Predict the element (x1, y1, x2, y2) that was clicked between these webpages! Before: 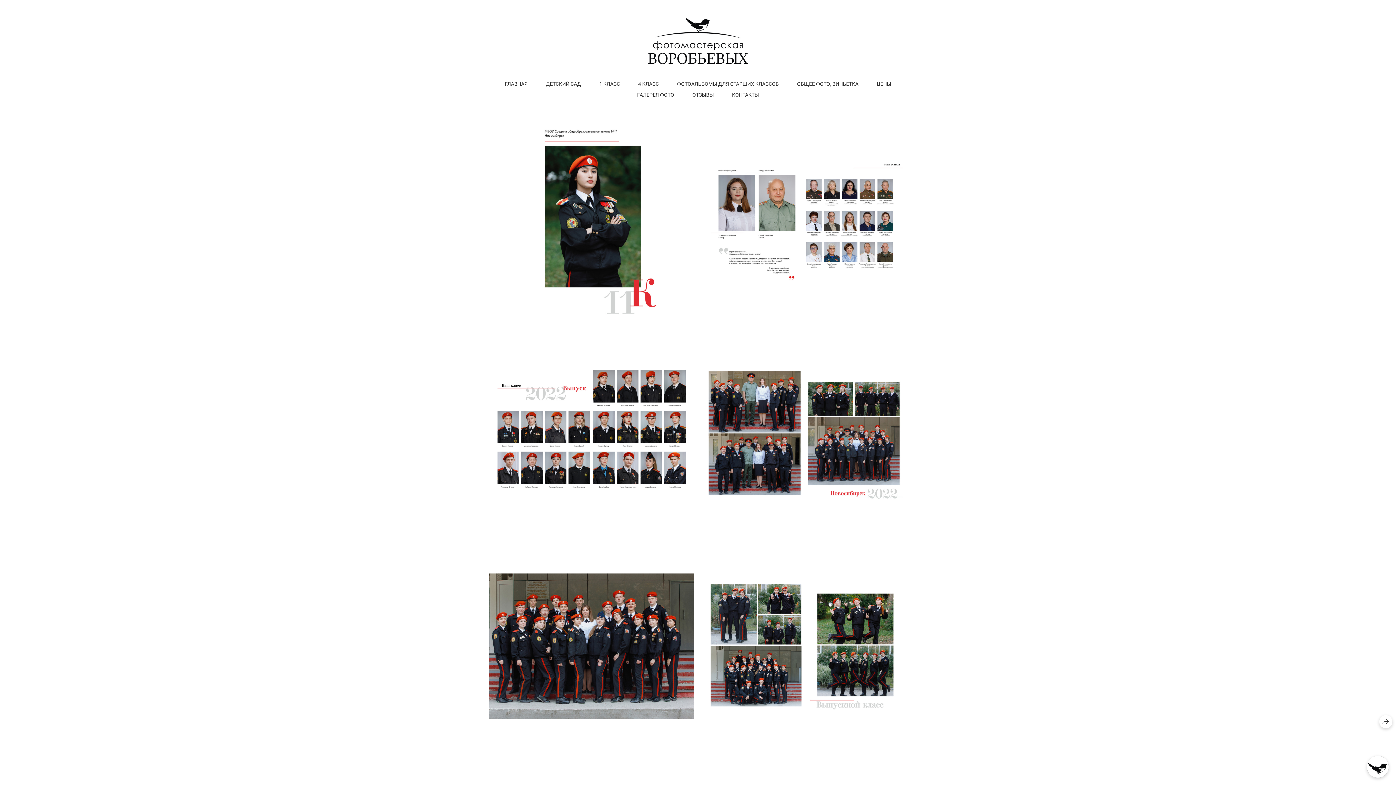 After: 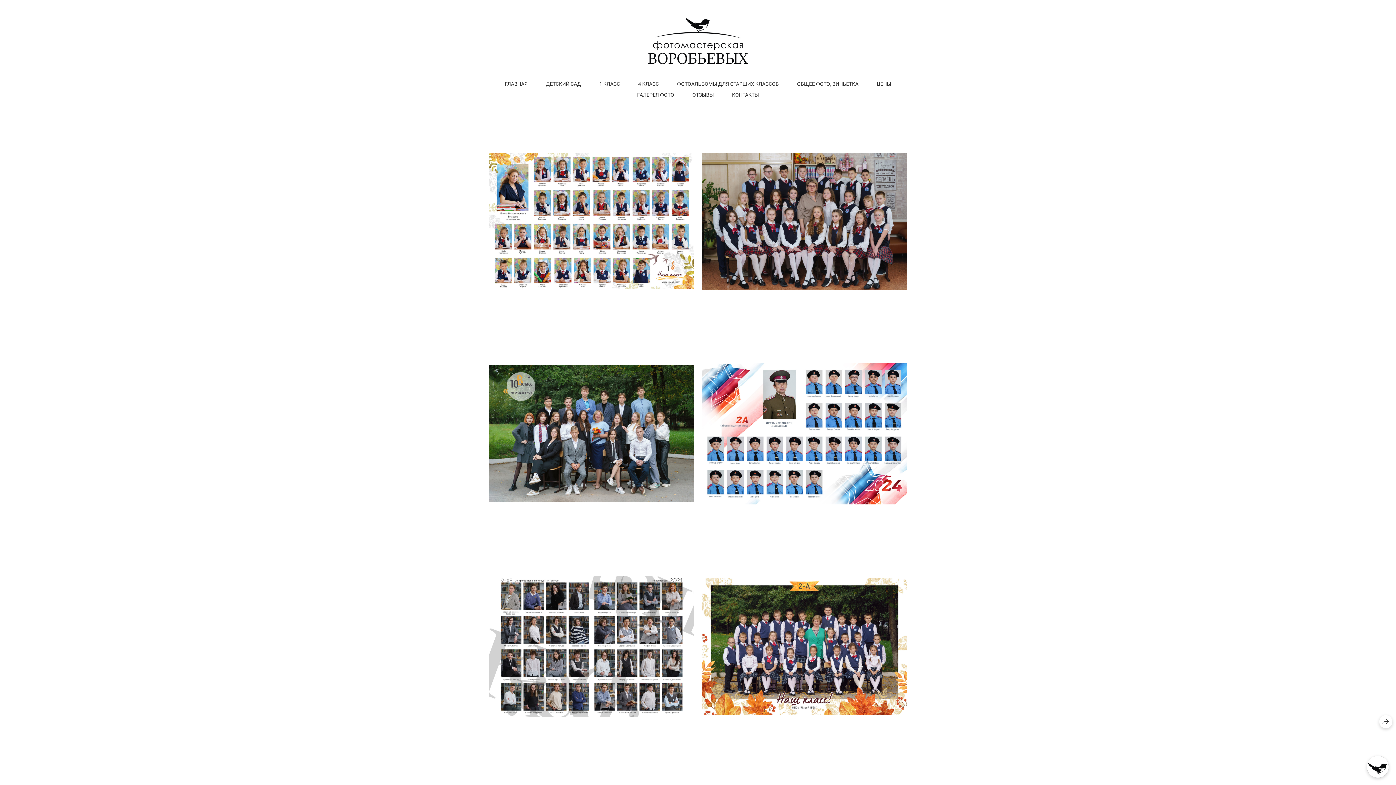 Action: bbox: (797, 81, 858, 86) label: ОБЩЕЕ ФОТО, ВИНЬЕТКА